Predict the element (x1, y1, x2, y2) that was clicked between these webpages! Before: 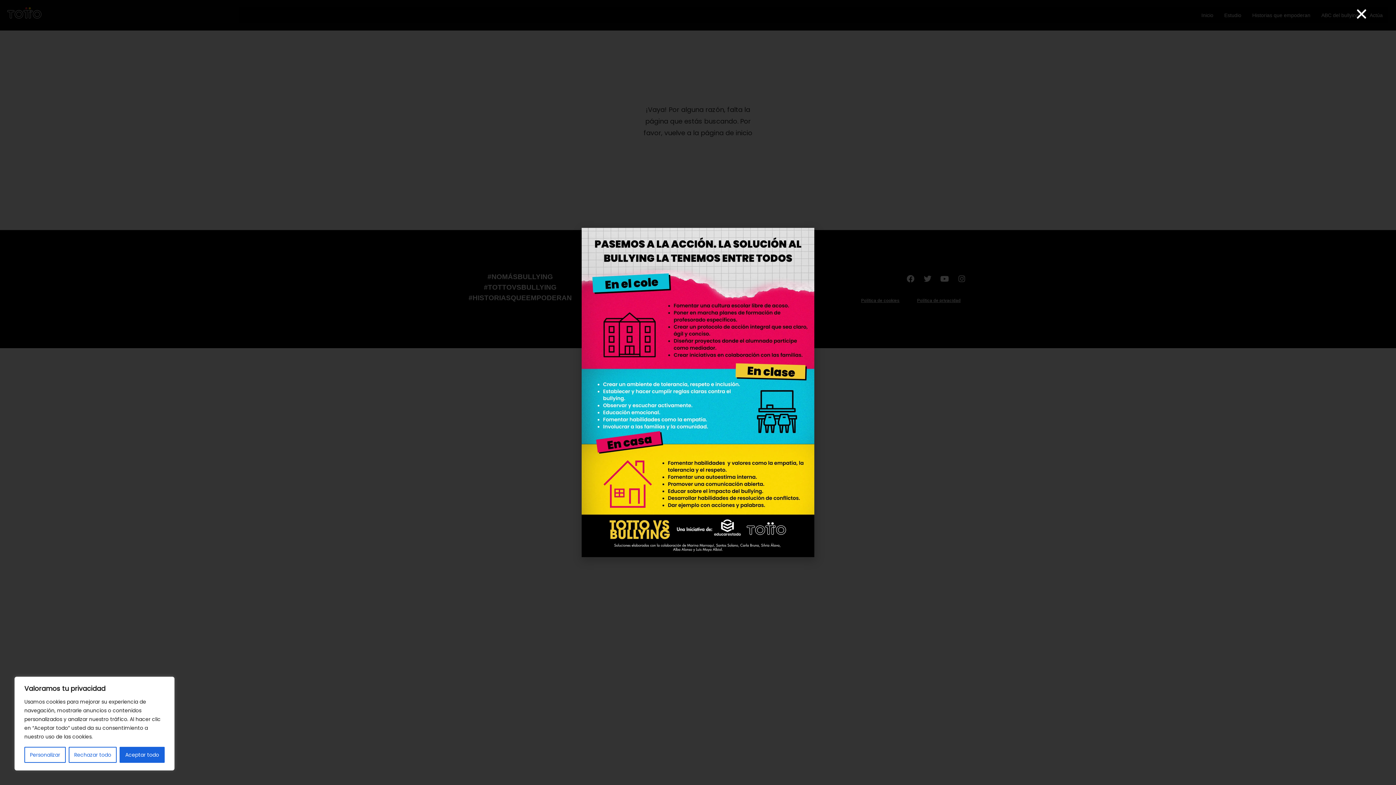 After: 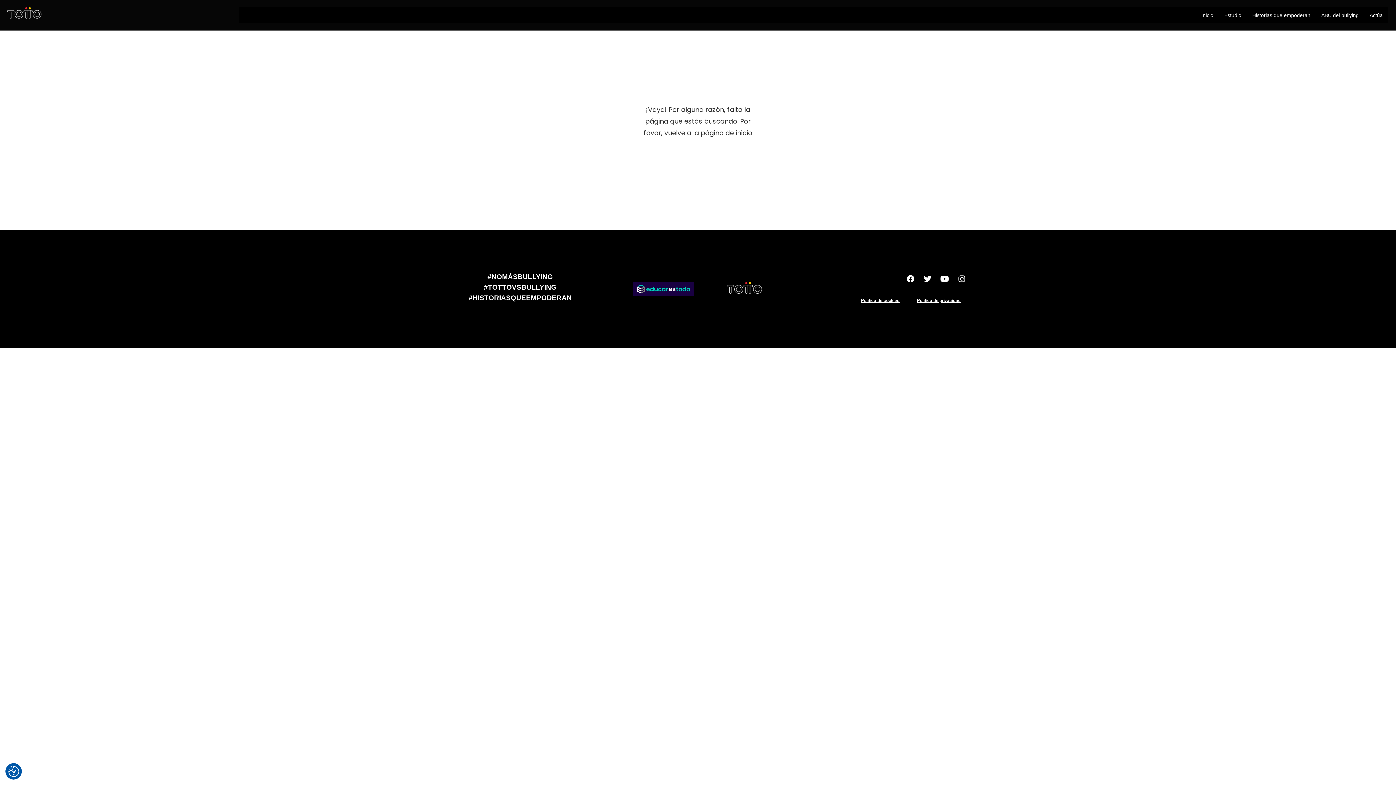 Action: bbox: (68, 747, 116, 763) label: Rechazar todo